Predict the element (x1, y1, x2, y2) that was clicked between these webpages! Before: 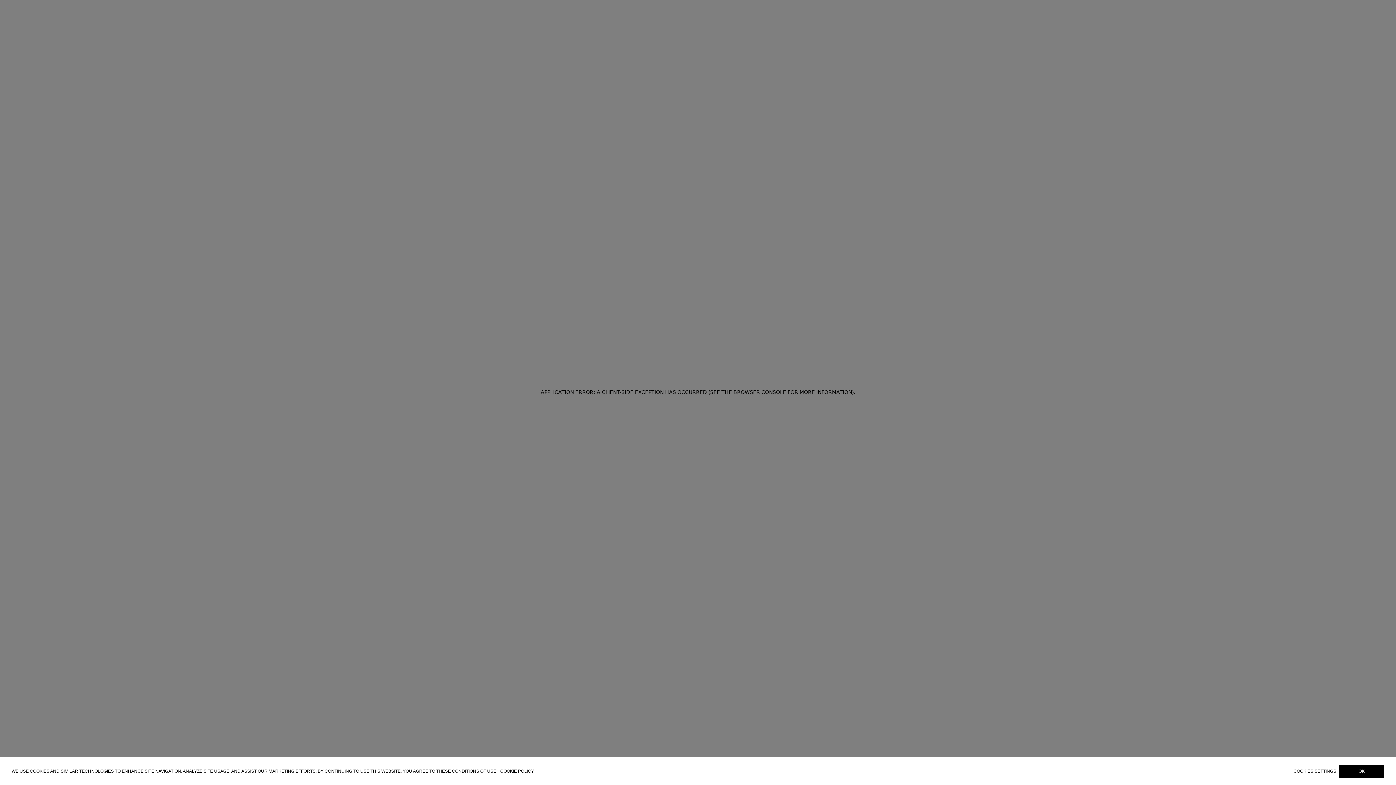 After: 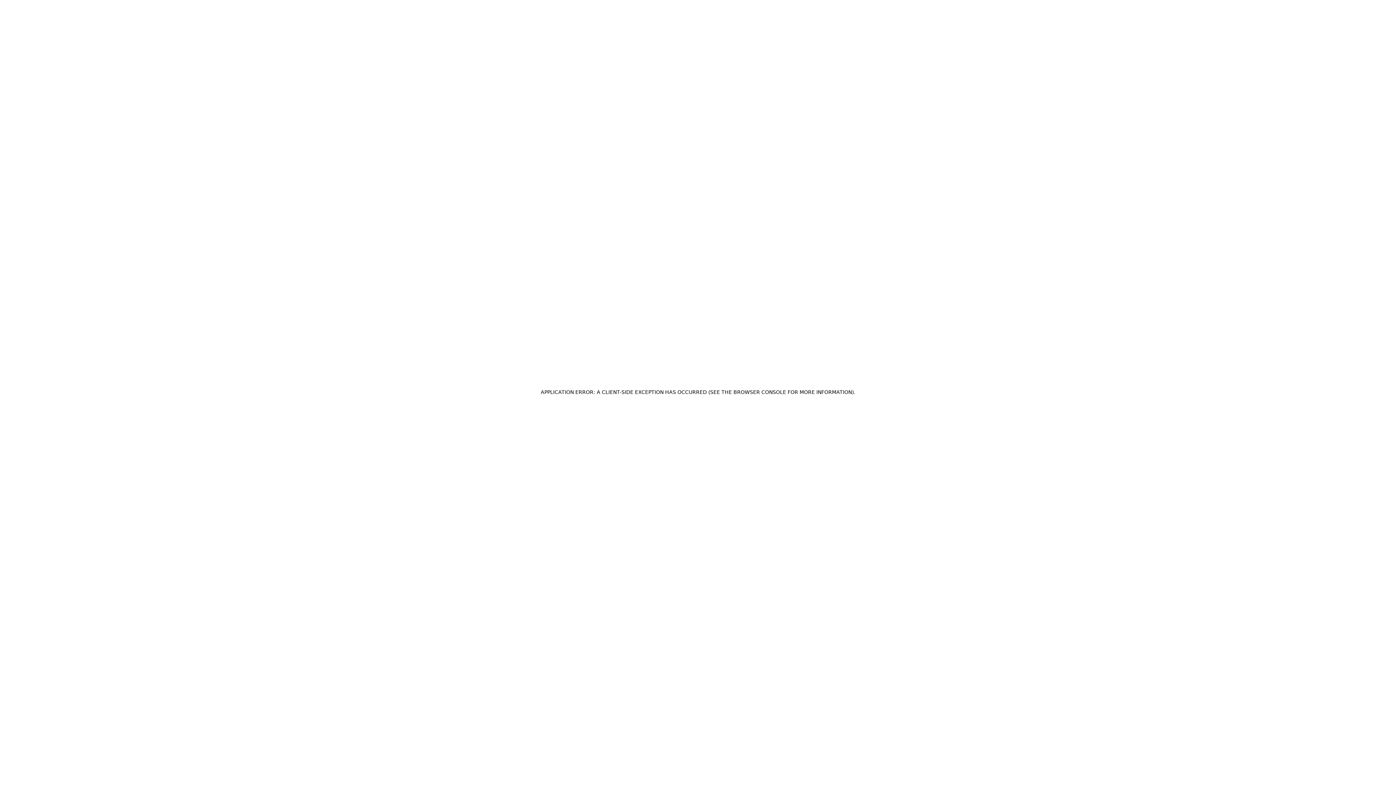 Action: bbox: (1339, 765, 1384, 778) label: OK